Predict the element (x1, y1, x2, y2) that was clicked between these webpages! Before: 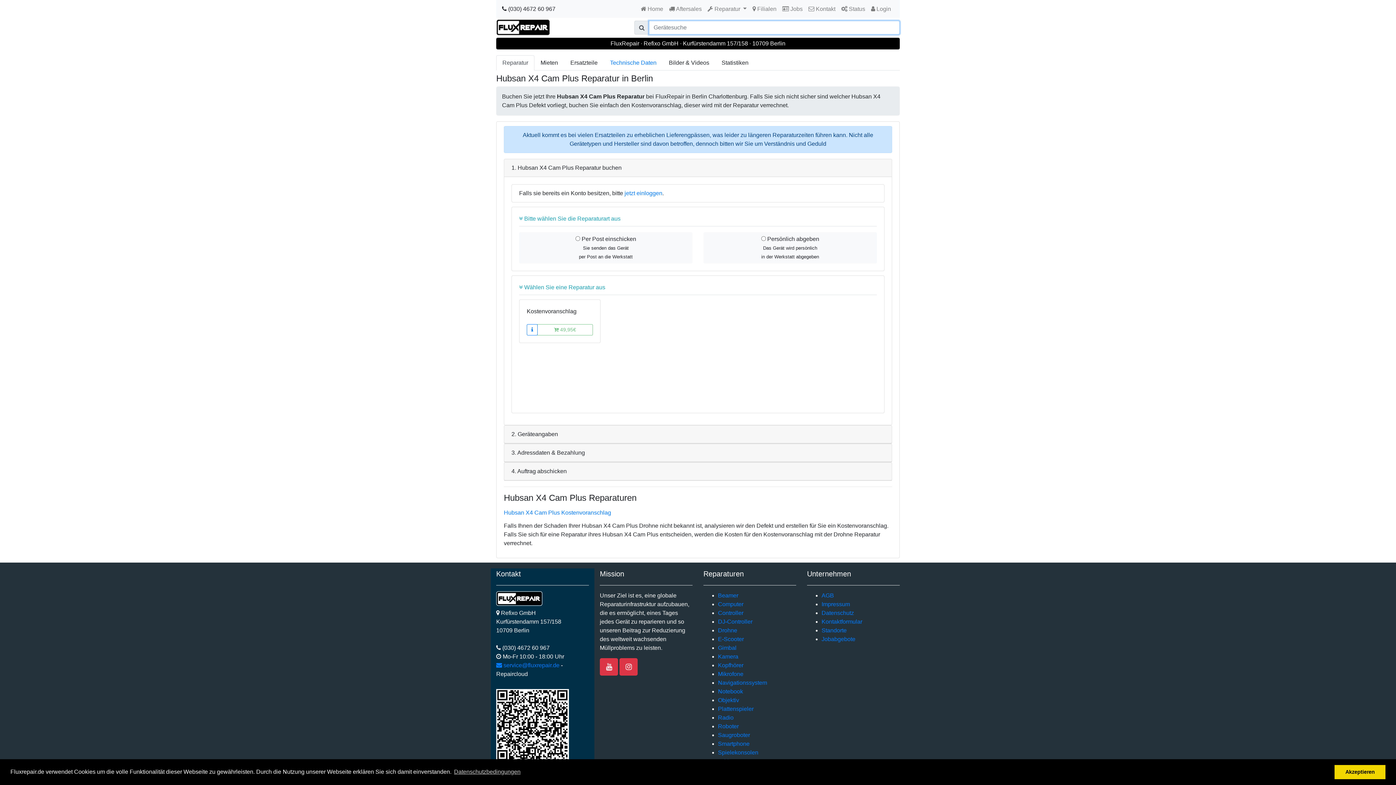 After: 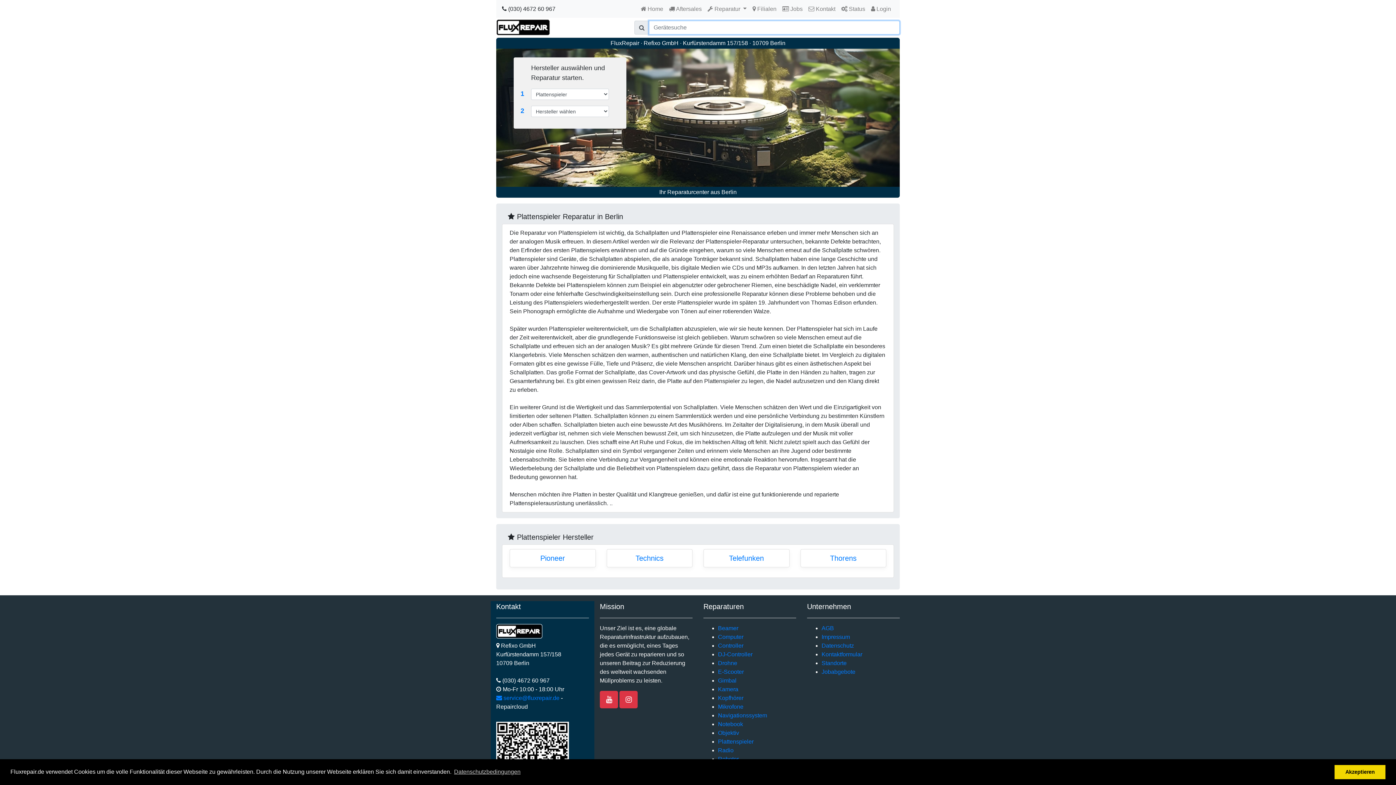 Action: label: Plattenspieler bbox: (718, 706, 753, 712)